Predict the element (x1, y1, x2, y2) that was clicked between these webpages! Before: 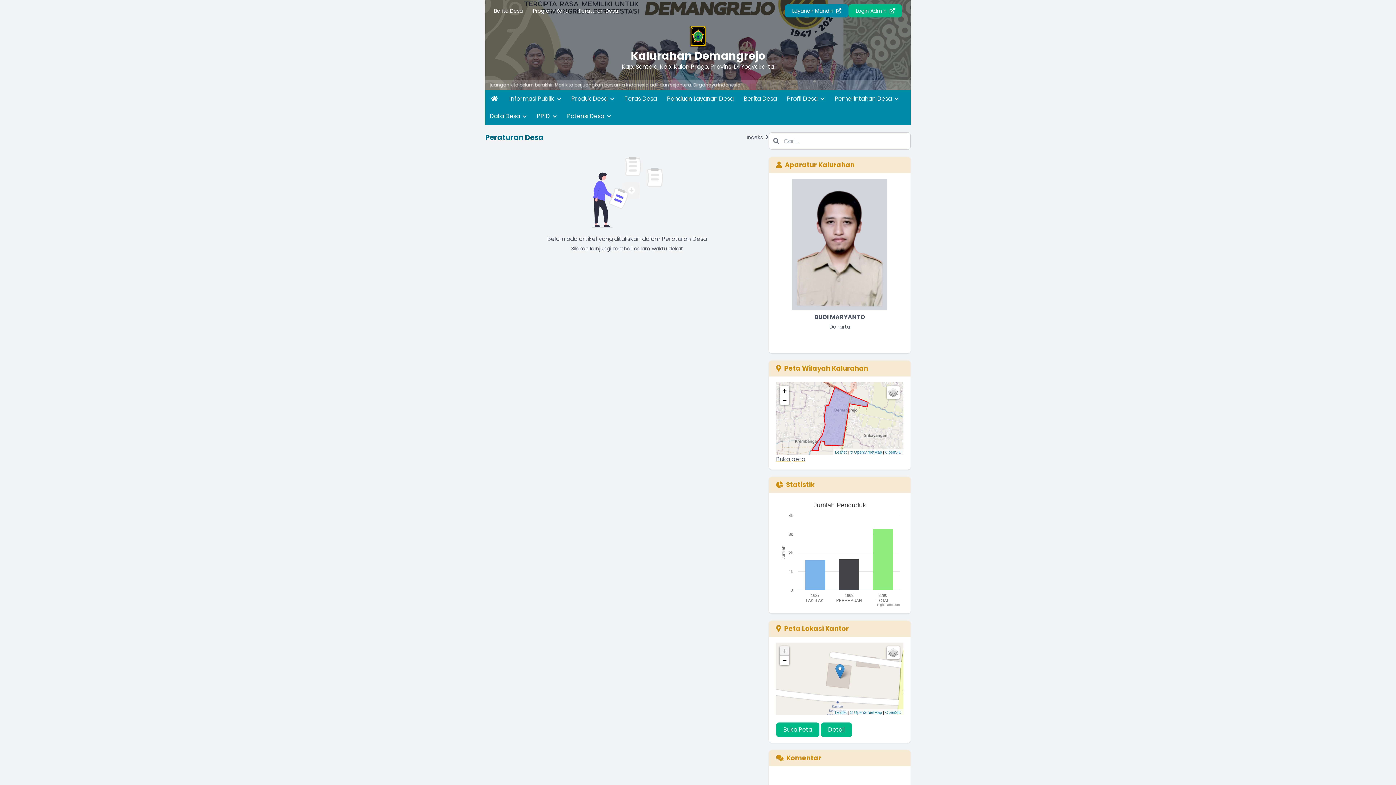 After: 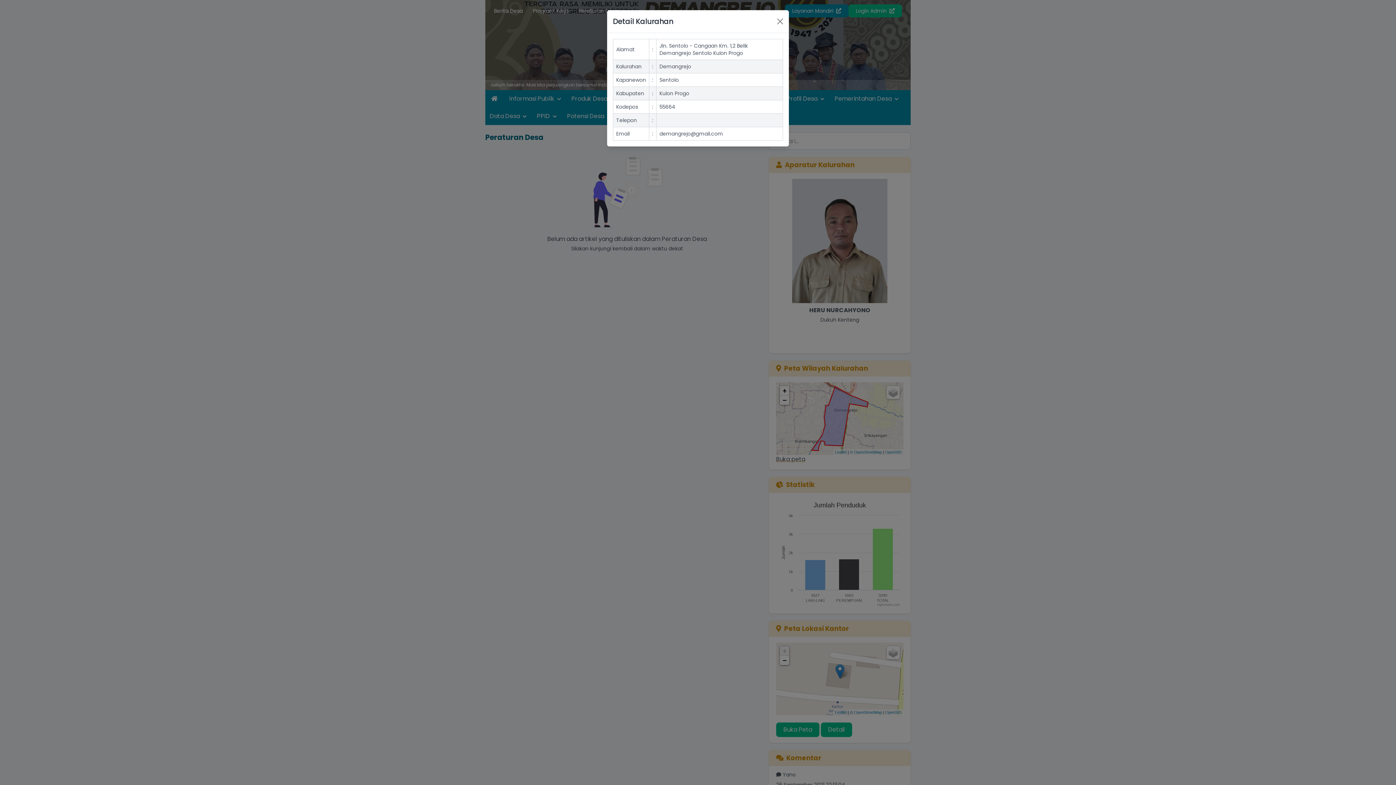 Action: bbox: (821, 722, 852, 737) label: Detail